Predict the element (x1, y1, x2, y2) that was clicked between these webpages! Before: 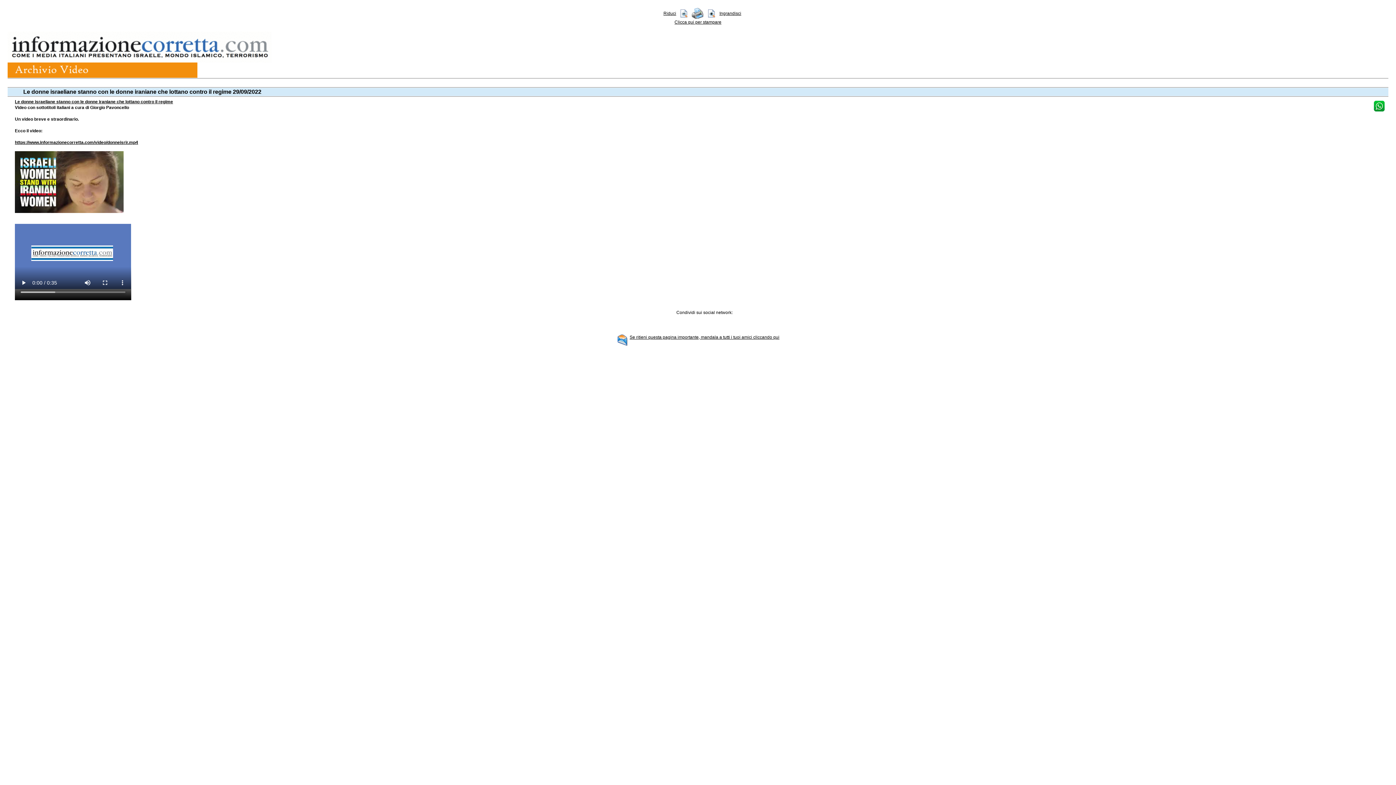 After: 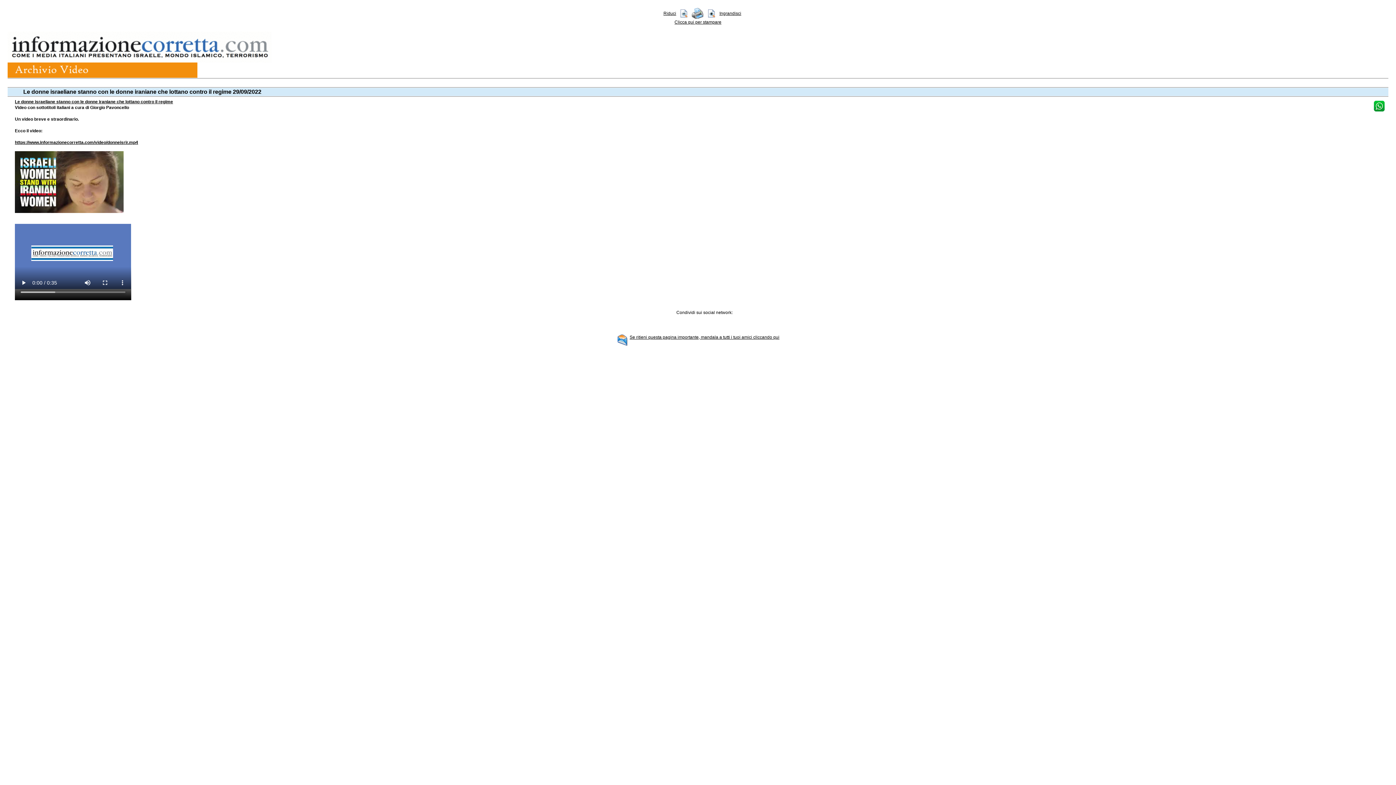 Action: bbox: (679, 13, 688, 18)